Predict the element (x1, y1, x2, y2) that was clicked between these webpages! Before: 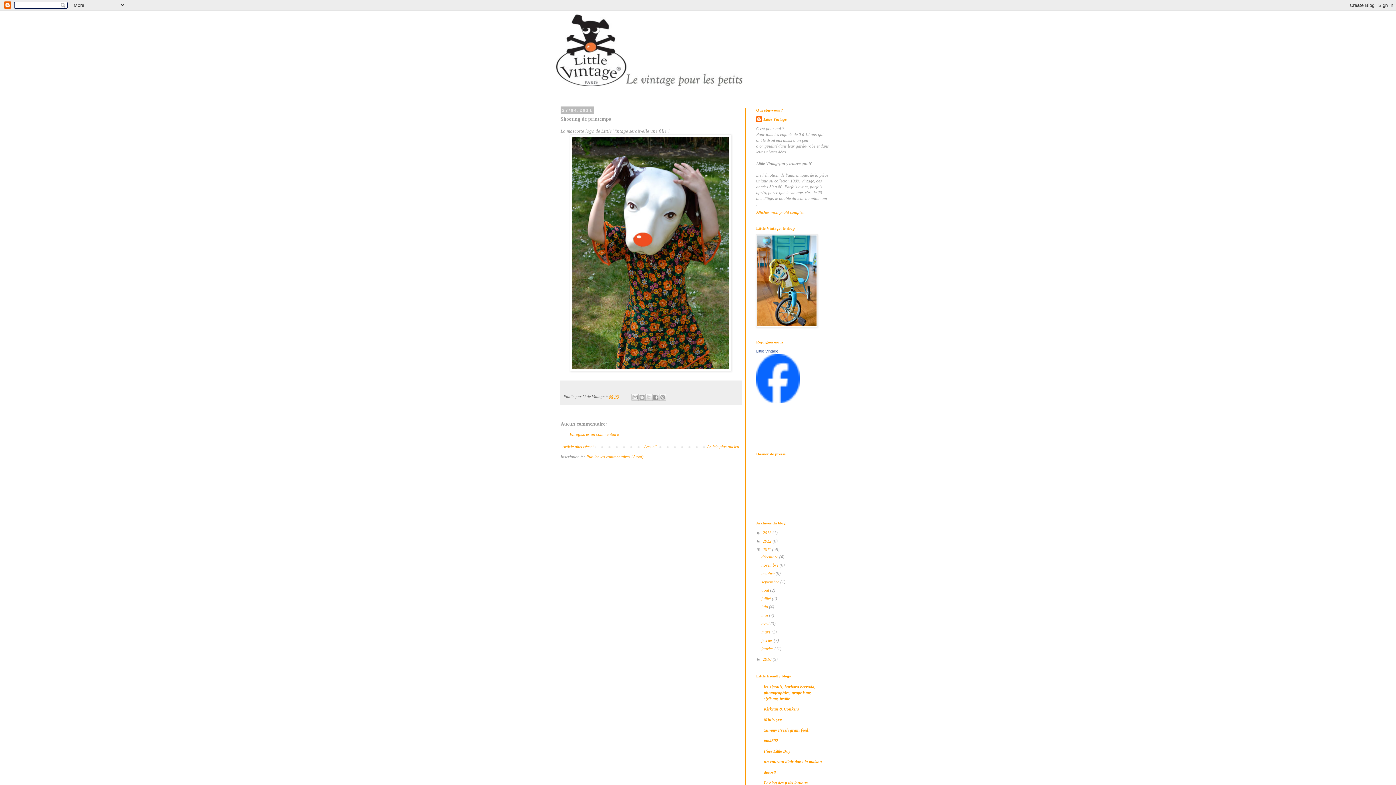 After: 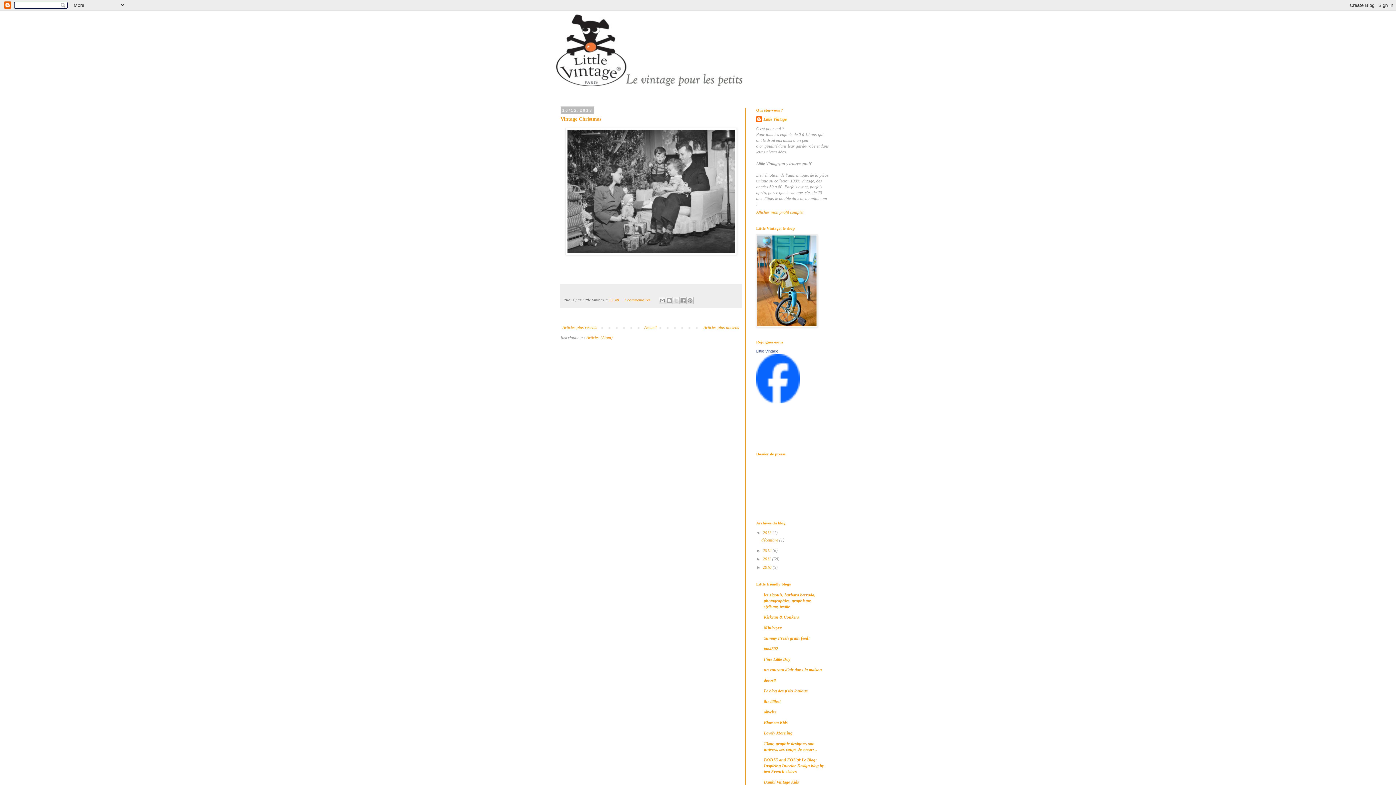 Action: label: 2013  bbox: (762, 530, 772, 535)